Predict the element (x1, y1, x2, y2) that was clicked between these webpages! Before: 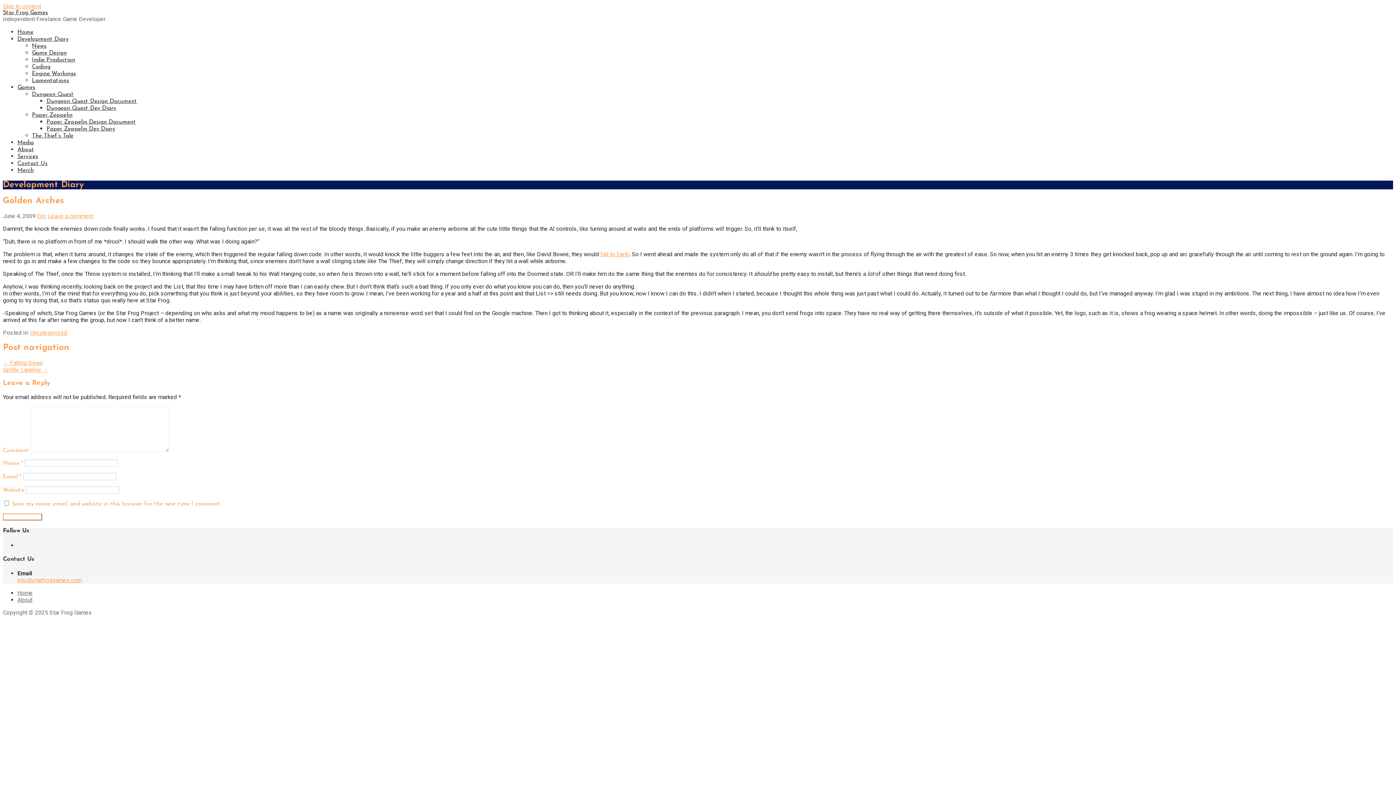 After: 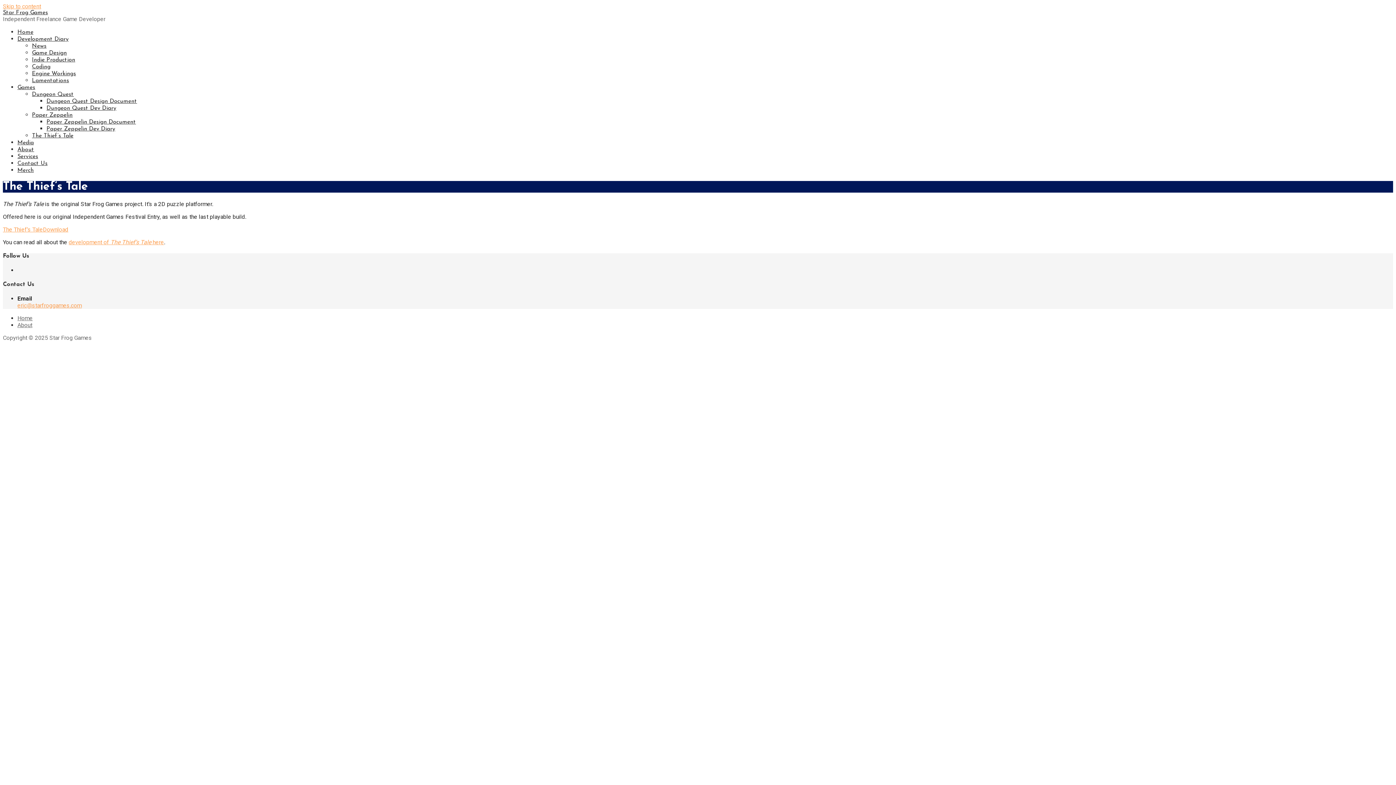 Action: bbox: (32, 133, 73, 138) label: The Thief’s Tale